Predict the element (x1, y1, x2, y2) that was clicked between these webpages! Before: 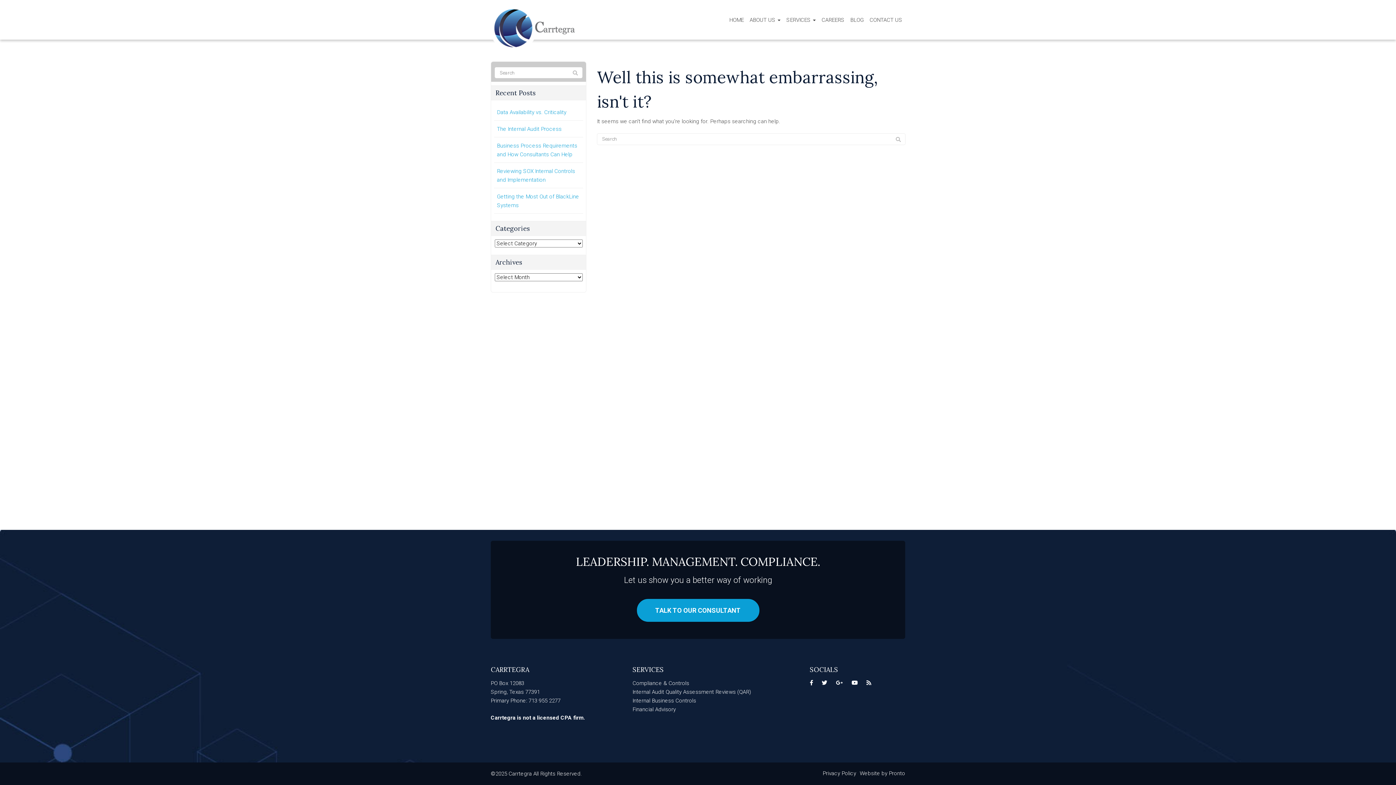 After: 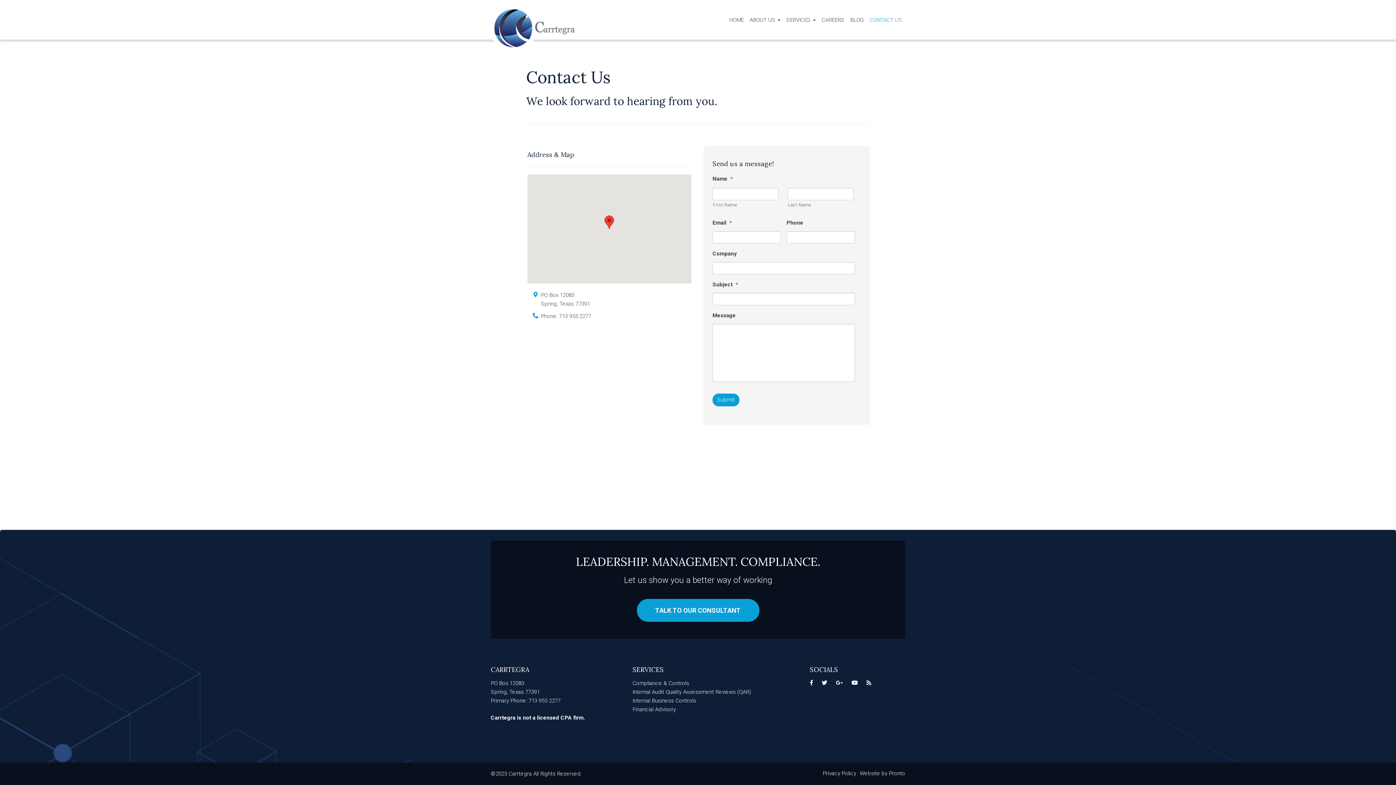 Action: label: CONTACT US bbox: (866, 12, 905, 27)